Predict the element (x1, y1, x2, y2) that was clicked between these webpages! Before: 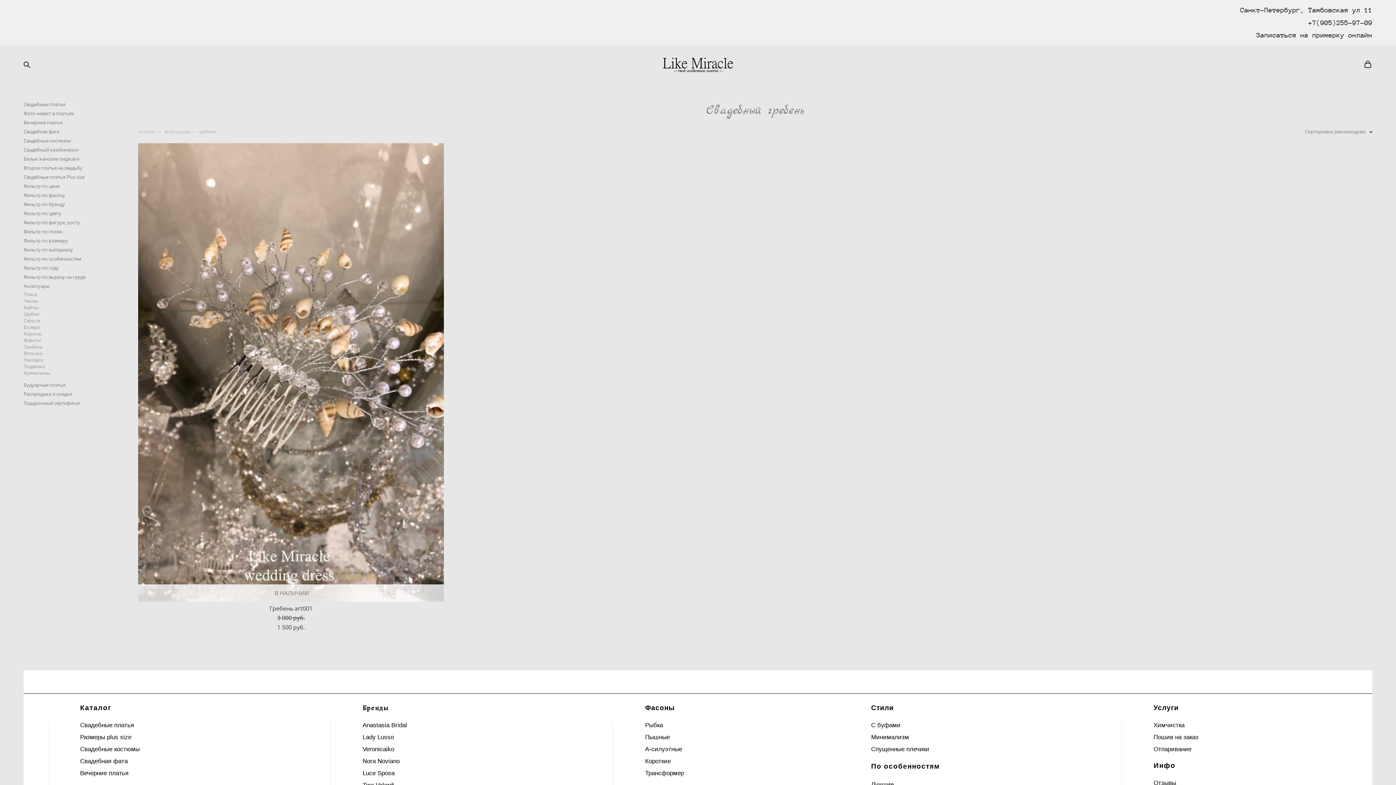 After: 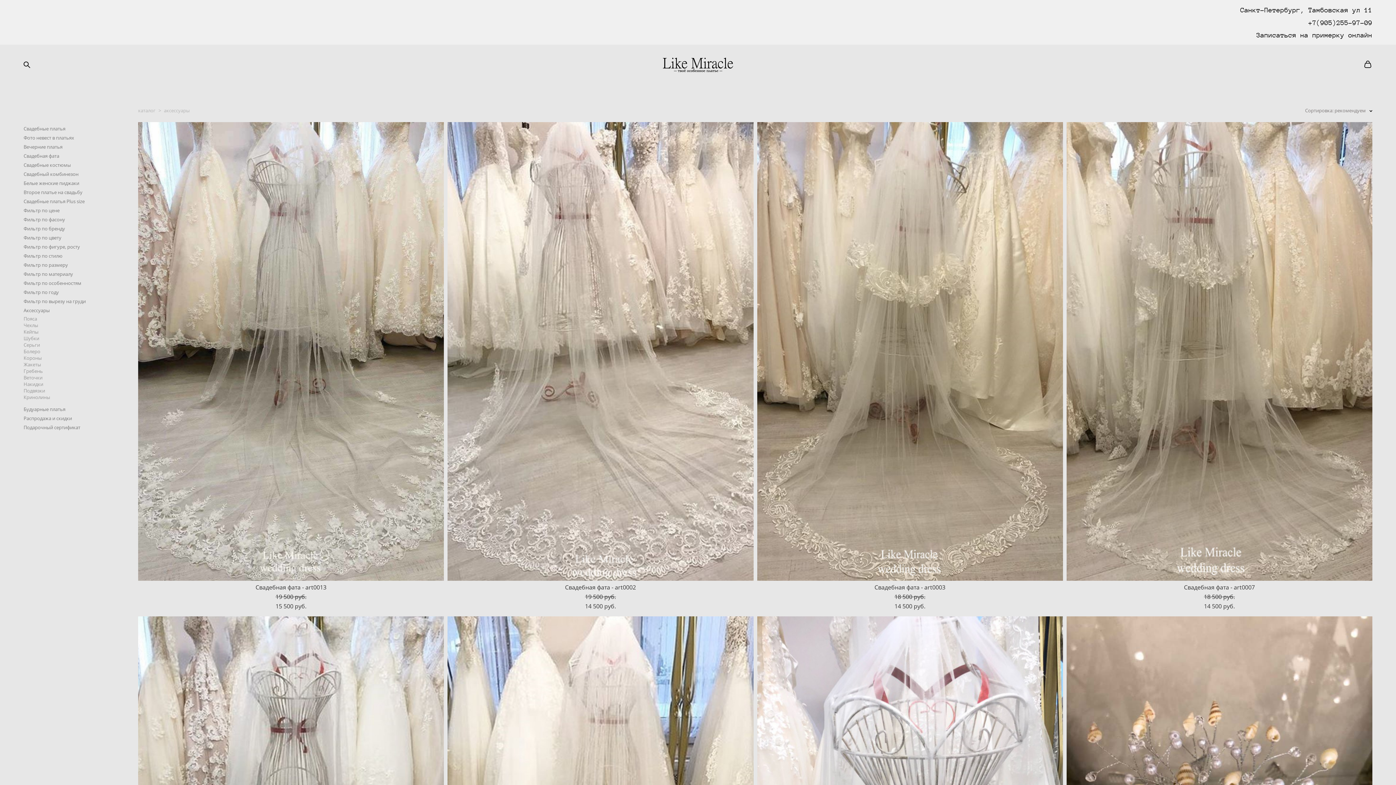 Action: bbox: (164, 128, 189, 134) label: аксессуары